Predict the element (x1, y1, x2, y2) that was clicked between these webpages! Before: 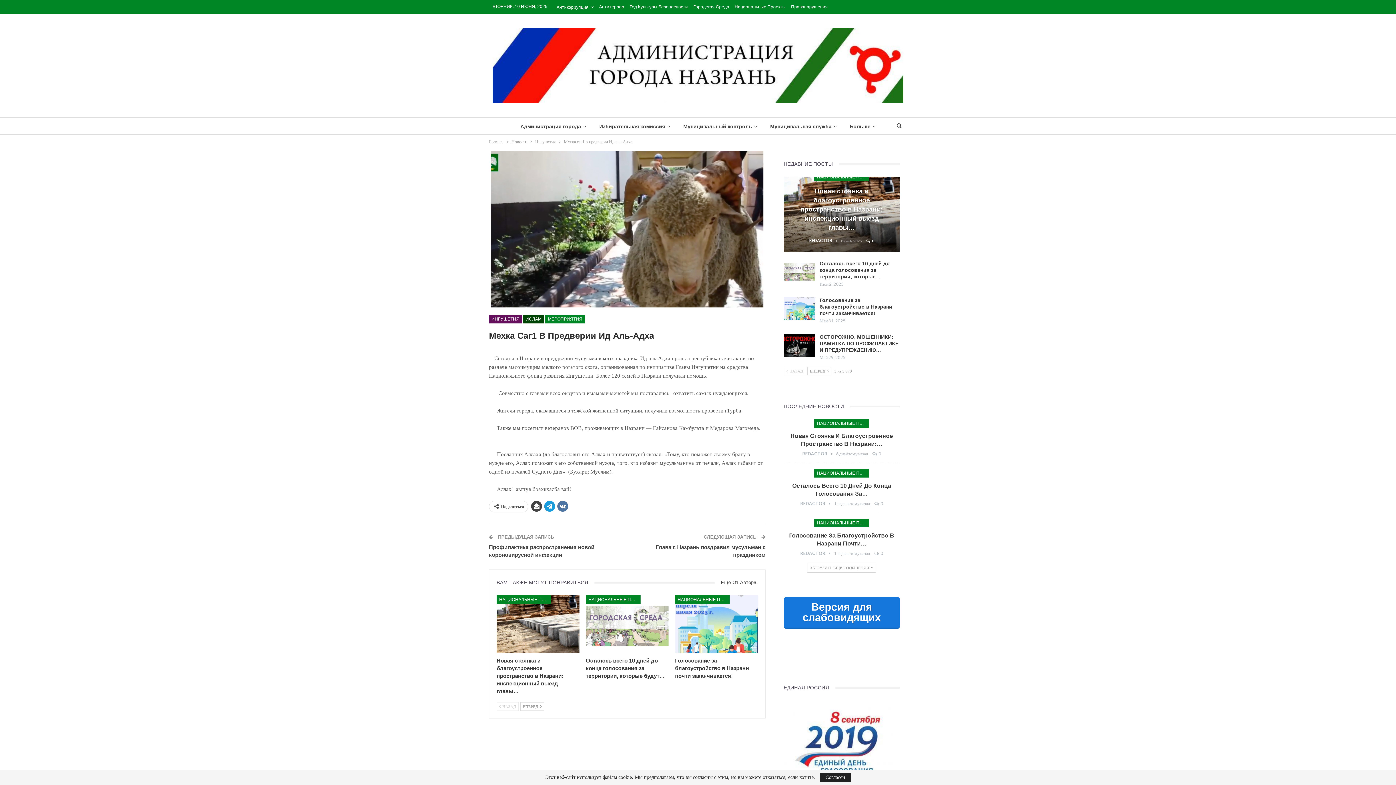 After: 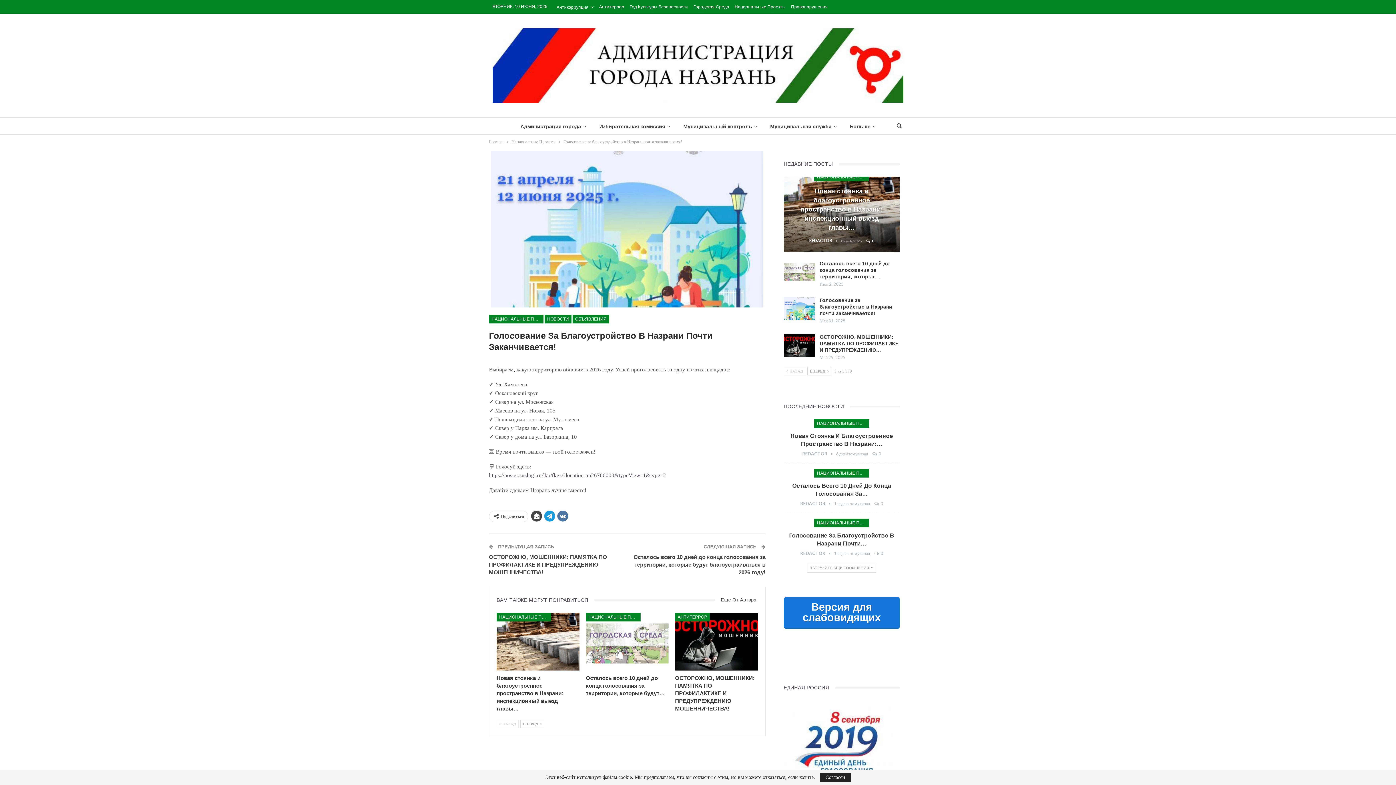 Action: bbox: (675, 595, 758, 653)